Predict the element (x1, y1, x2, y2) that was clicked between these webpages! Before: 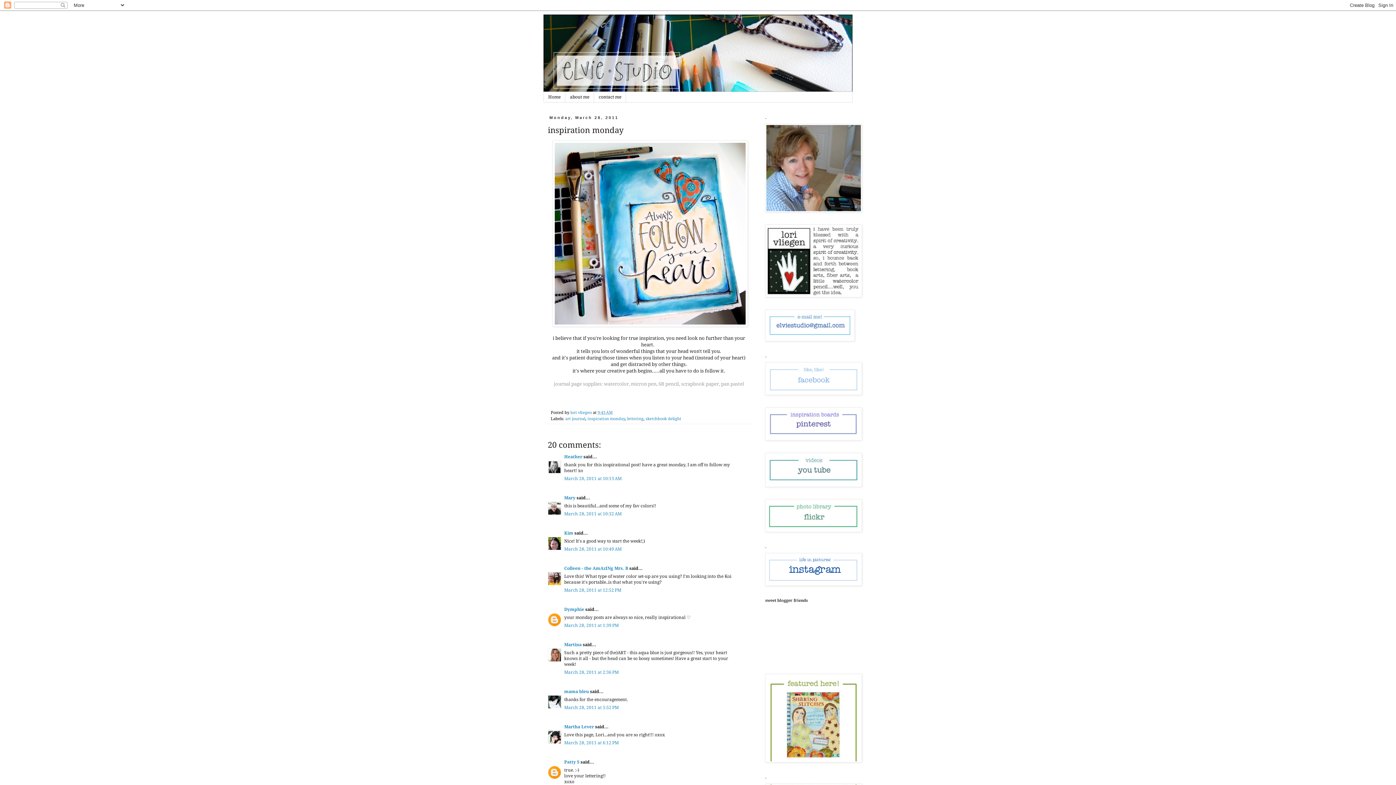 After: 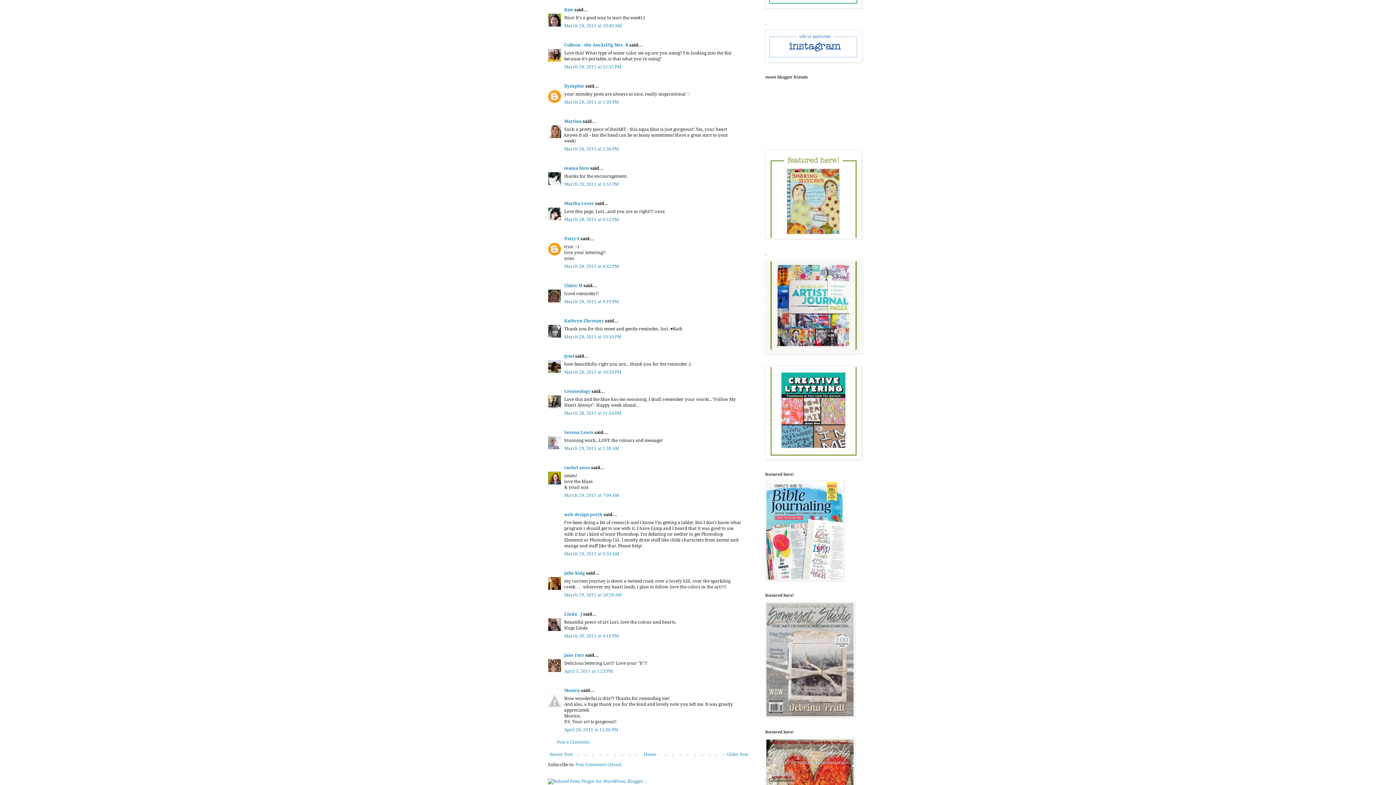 Action: bbox: (564, 546, 621, 552) label: March 28, 2011 at 10:49 AM